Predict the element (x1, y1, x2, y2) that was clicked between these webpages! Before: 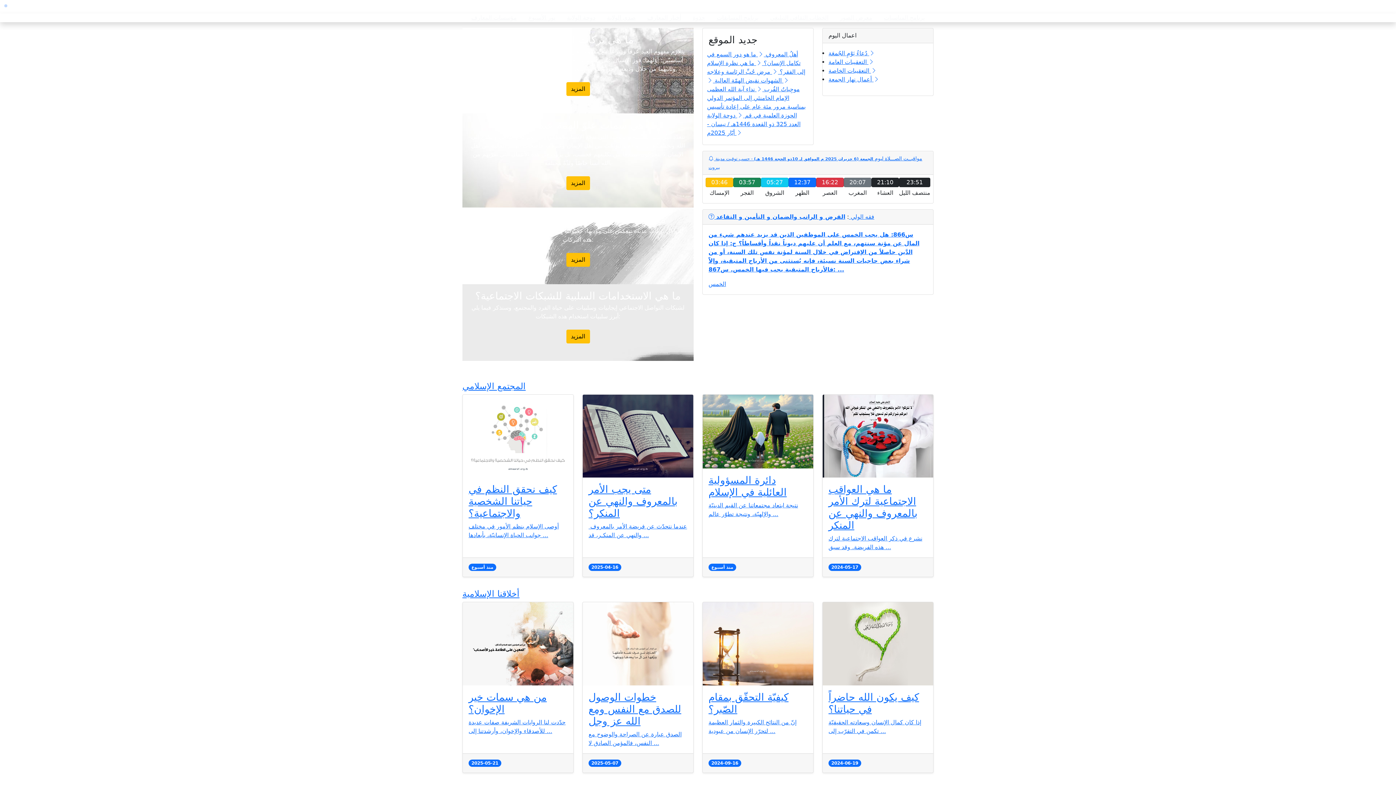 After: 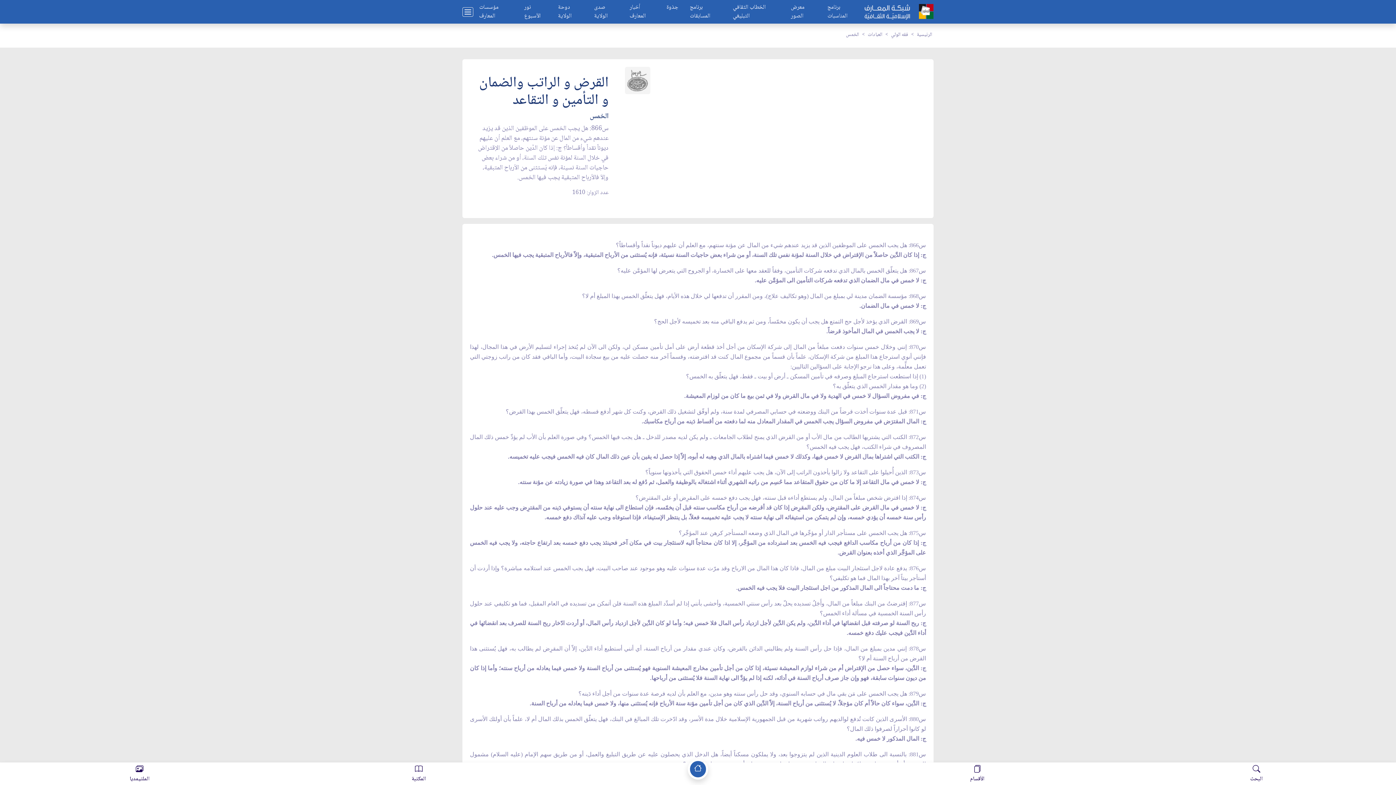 Action: label: القرض و الراتب والضمان و التأمين و التقاعد bbox: (716, 213, 845, 220)